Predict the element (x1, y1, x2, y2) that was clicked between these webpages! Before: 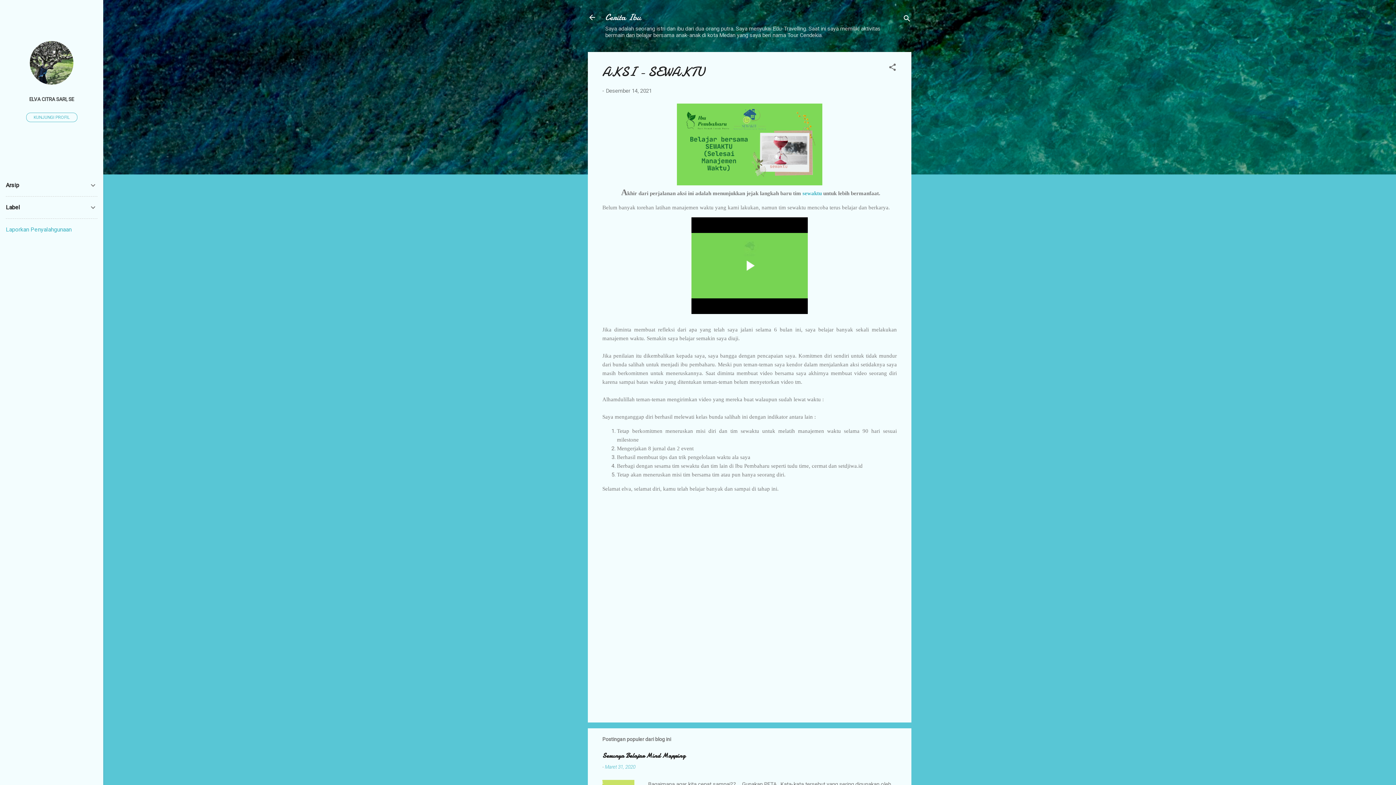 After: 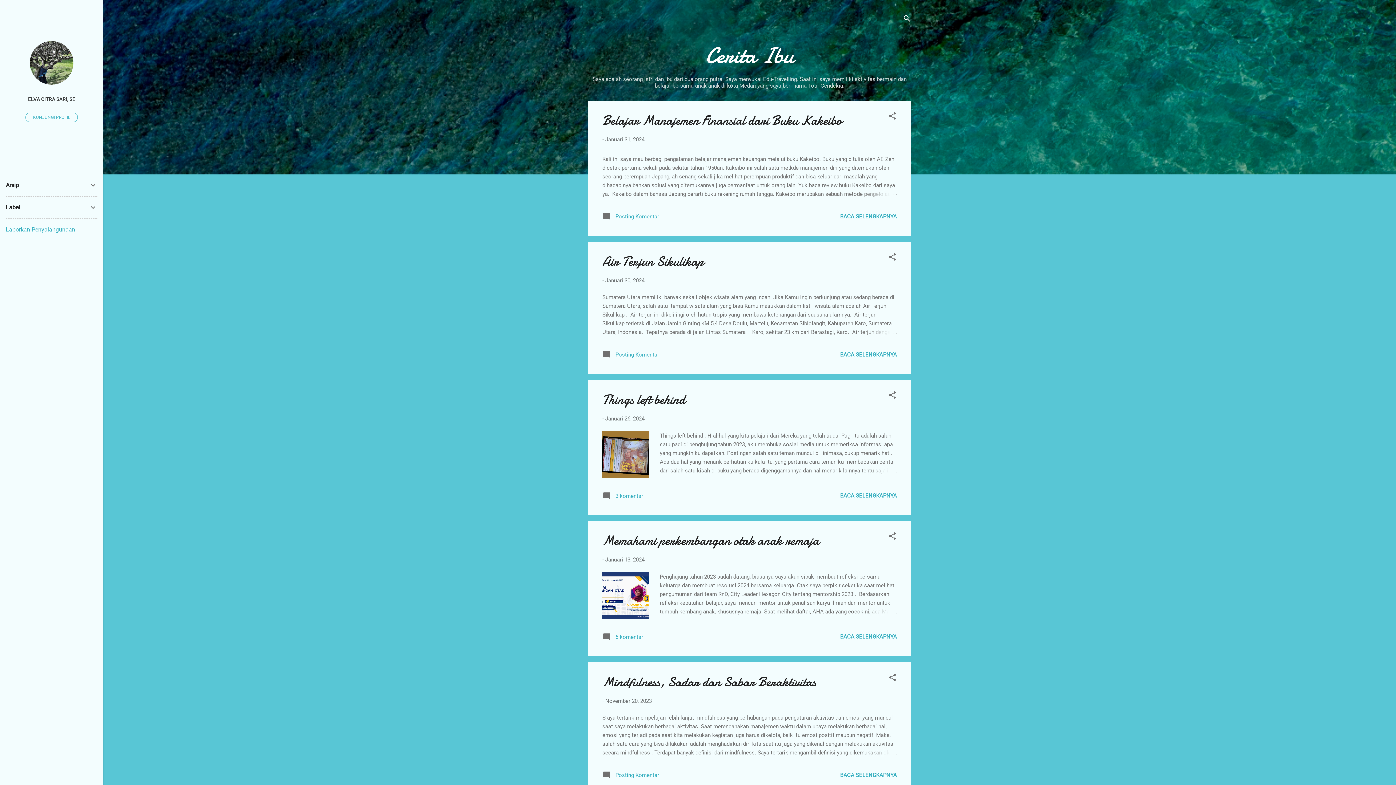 Action: bbox: (588, 13, 596, 23)